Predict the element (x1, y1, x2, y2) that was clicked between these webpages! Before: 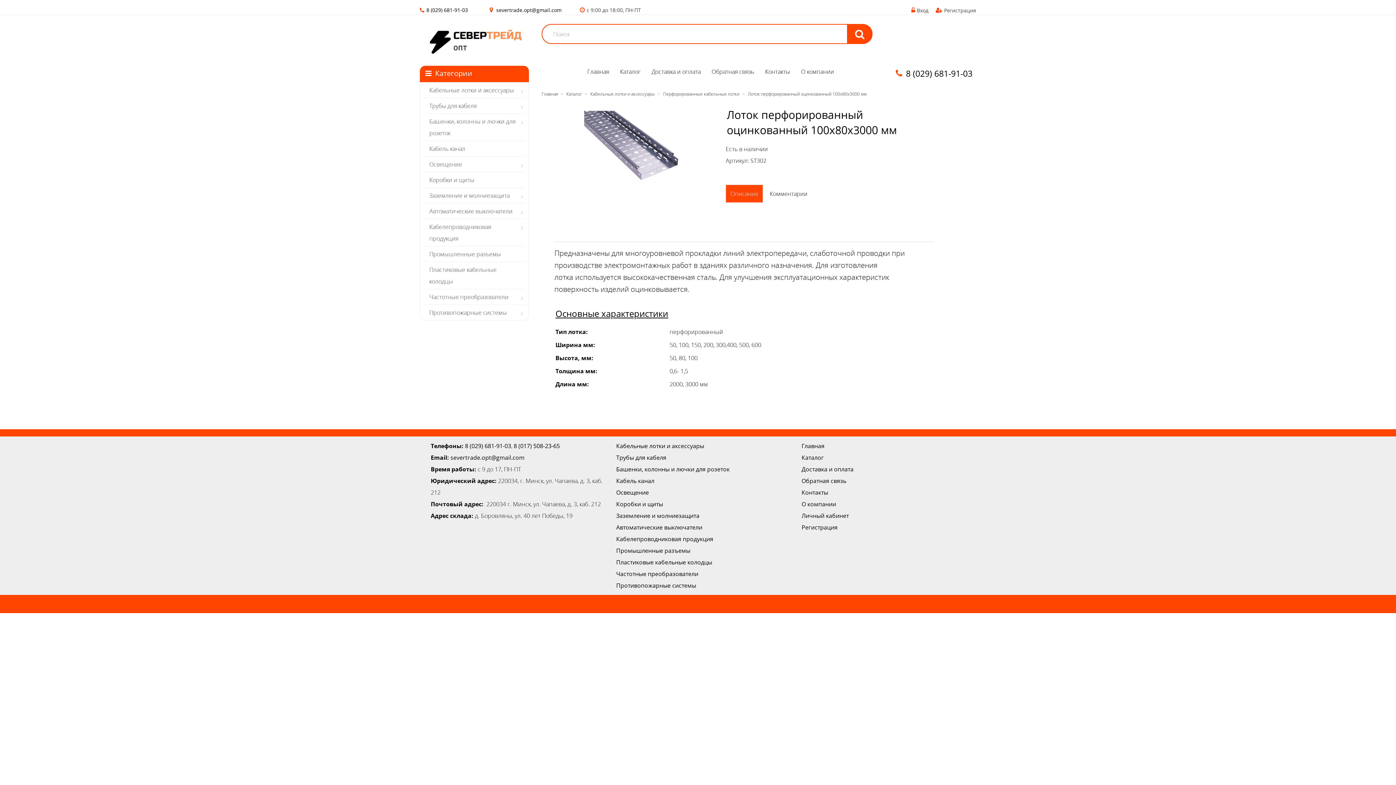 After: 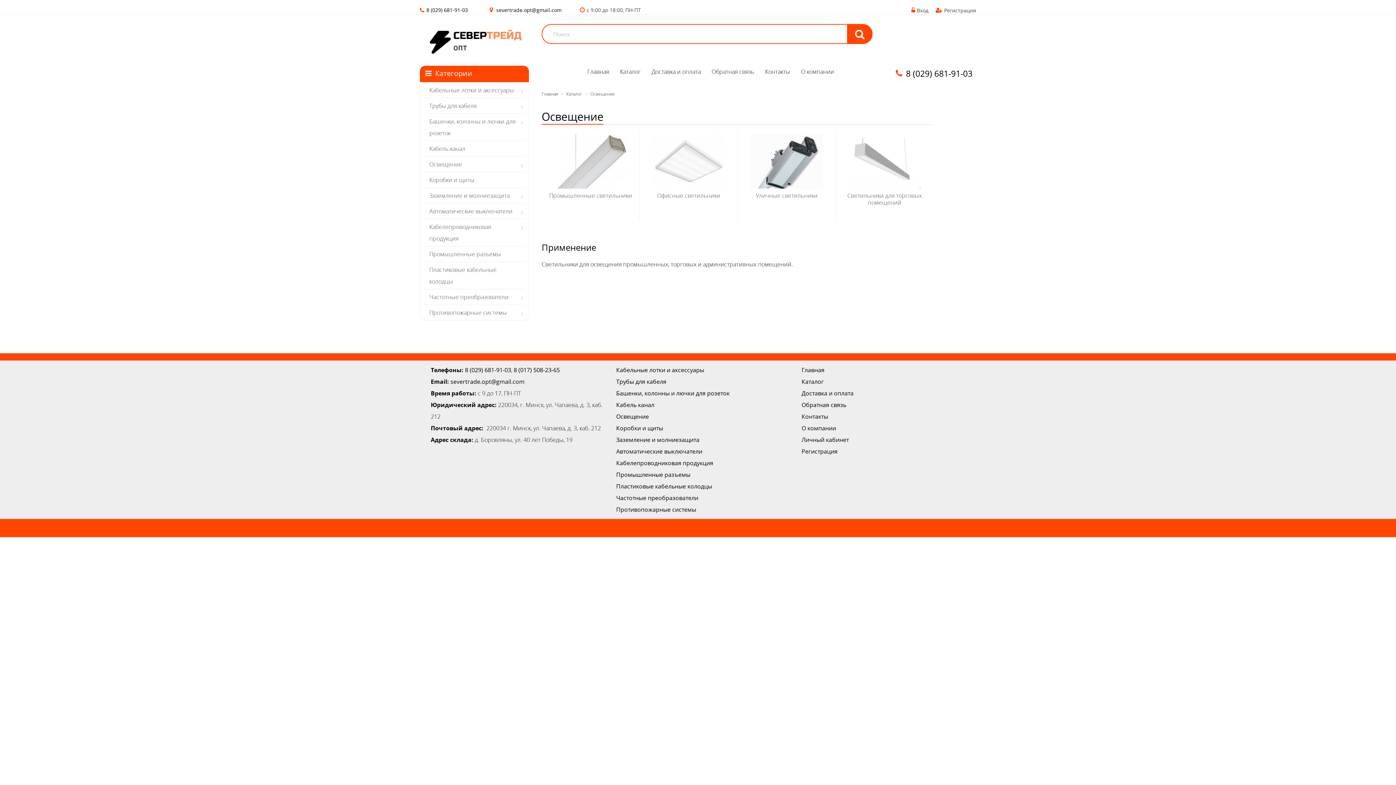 Action: label: Освещение bbox: (424, 156, 525, 171)